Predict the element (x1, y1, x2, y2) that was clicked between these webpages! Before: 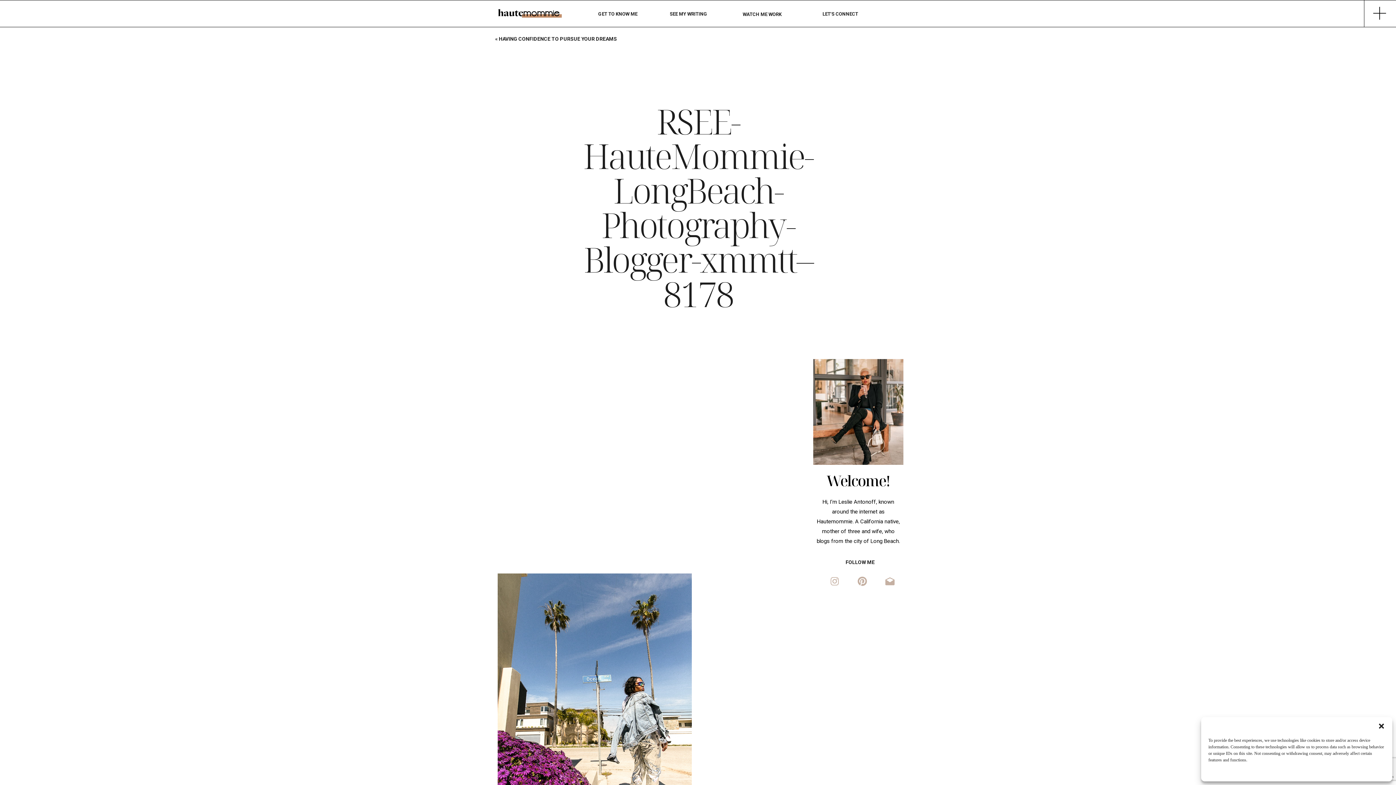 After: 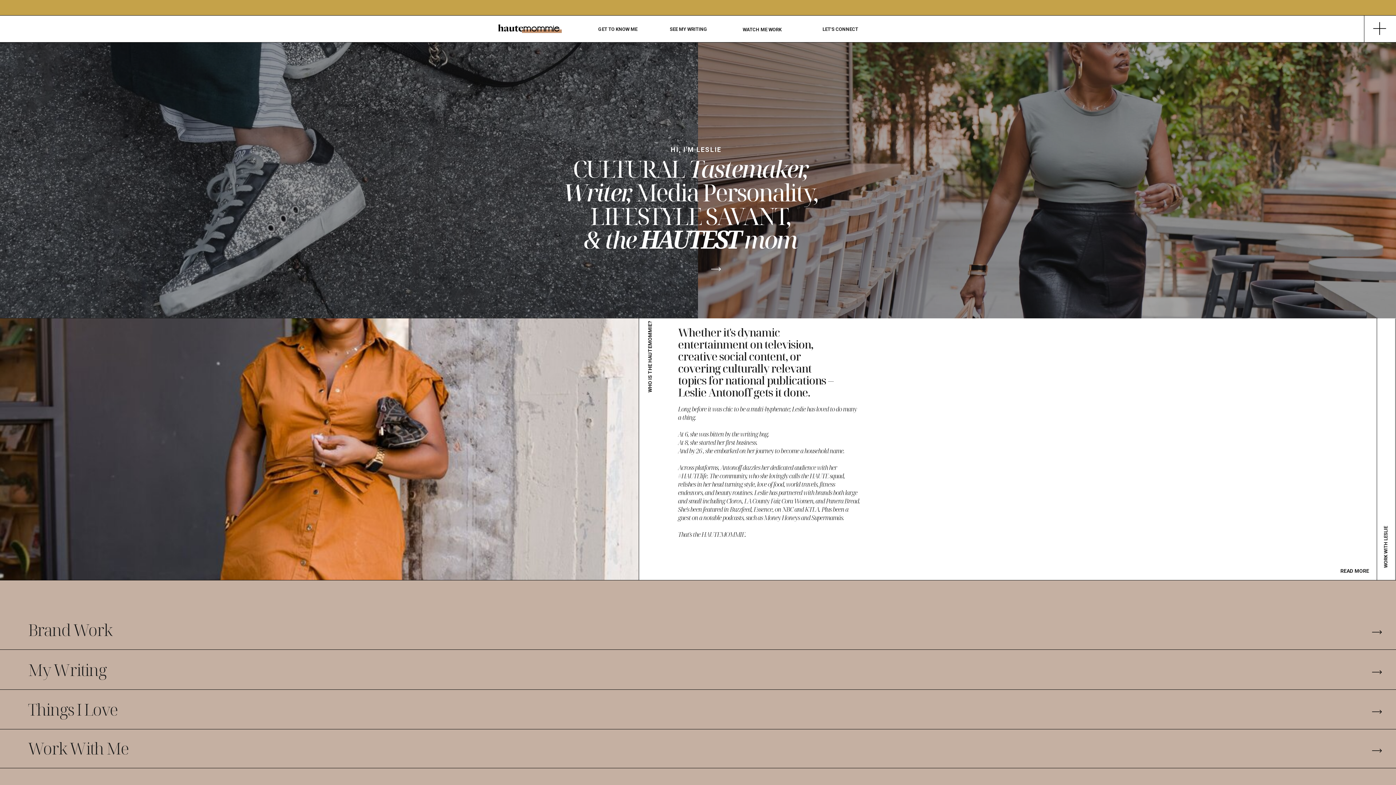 Action: bbox: (480, -14, 578, 41)